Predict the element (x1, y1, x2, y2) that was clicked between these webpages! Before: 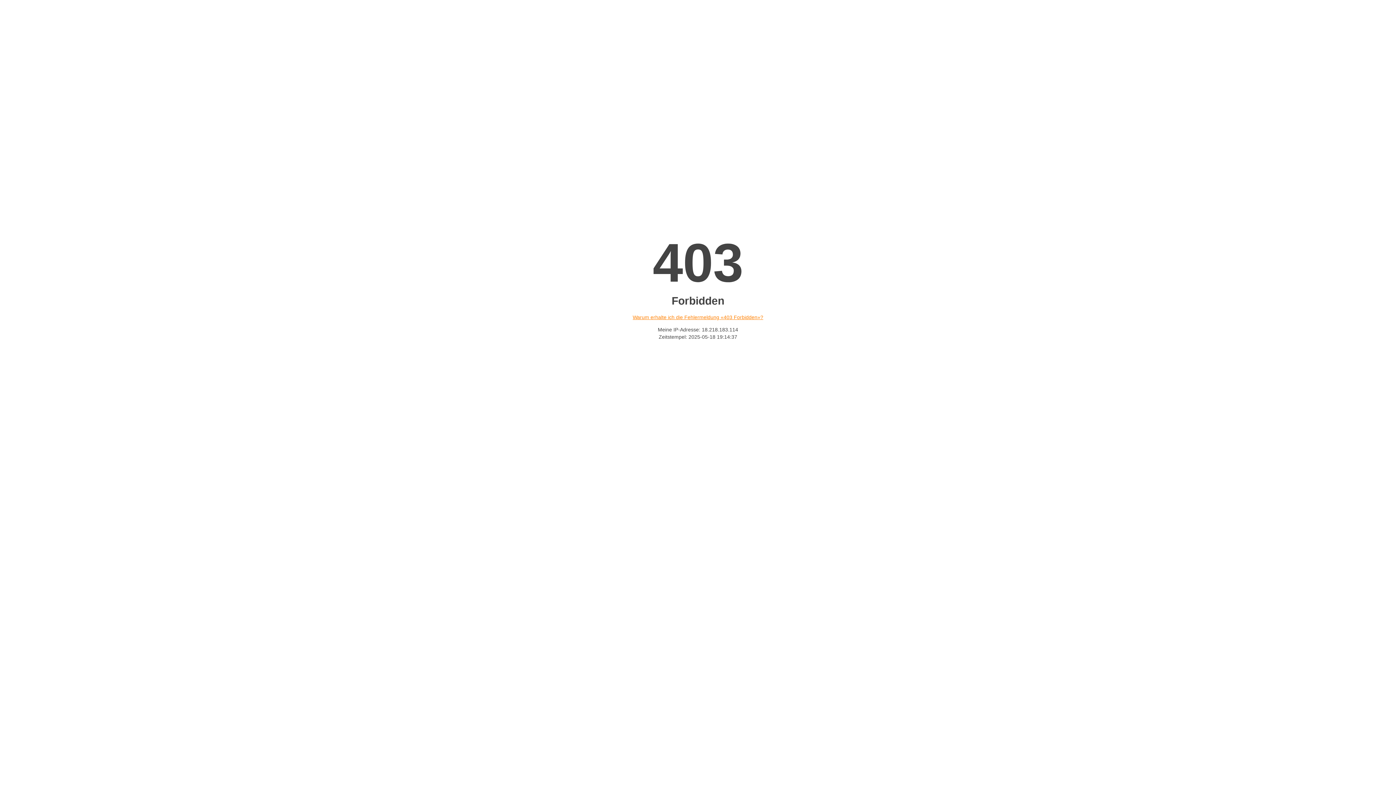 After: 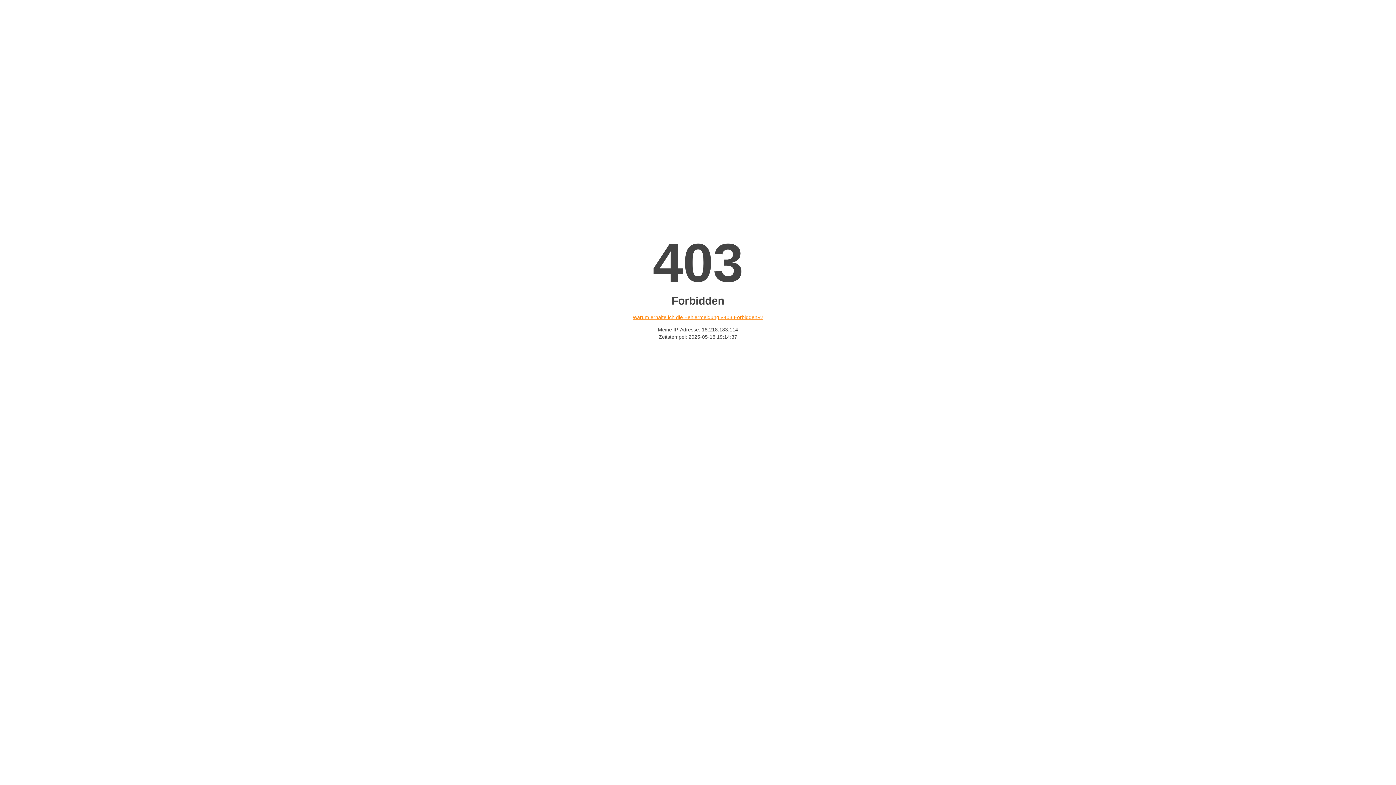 Action: bbox: (632, 314, 763, 320) label: Warum erhalte ich die Fehlermeldung «403 Forbidden»?